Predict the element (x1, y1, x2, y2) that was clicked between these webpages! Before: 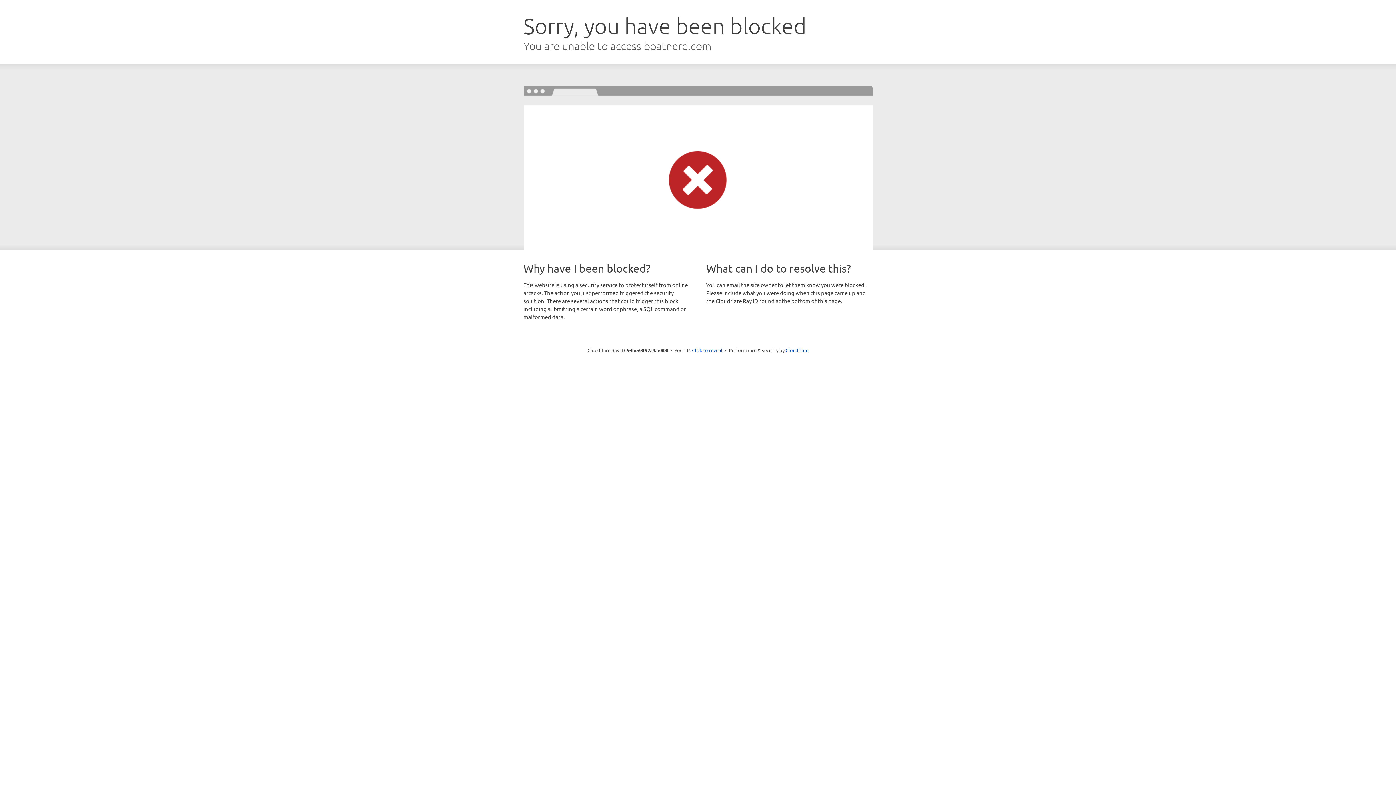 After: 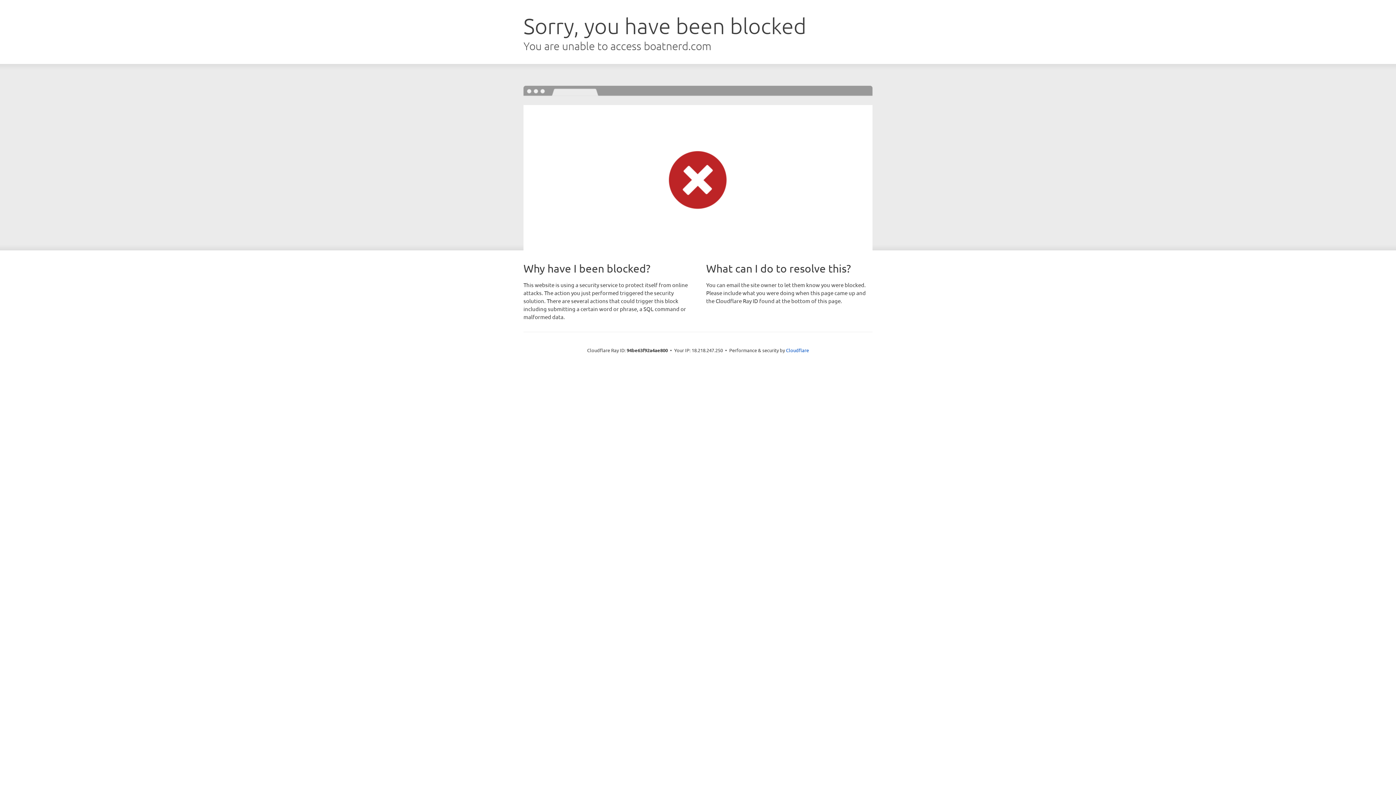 Action: label: Click to reveal bbox: (692, 346, 722, 353)